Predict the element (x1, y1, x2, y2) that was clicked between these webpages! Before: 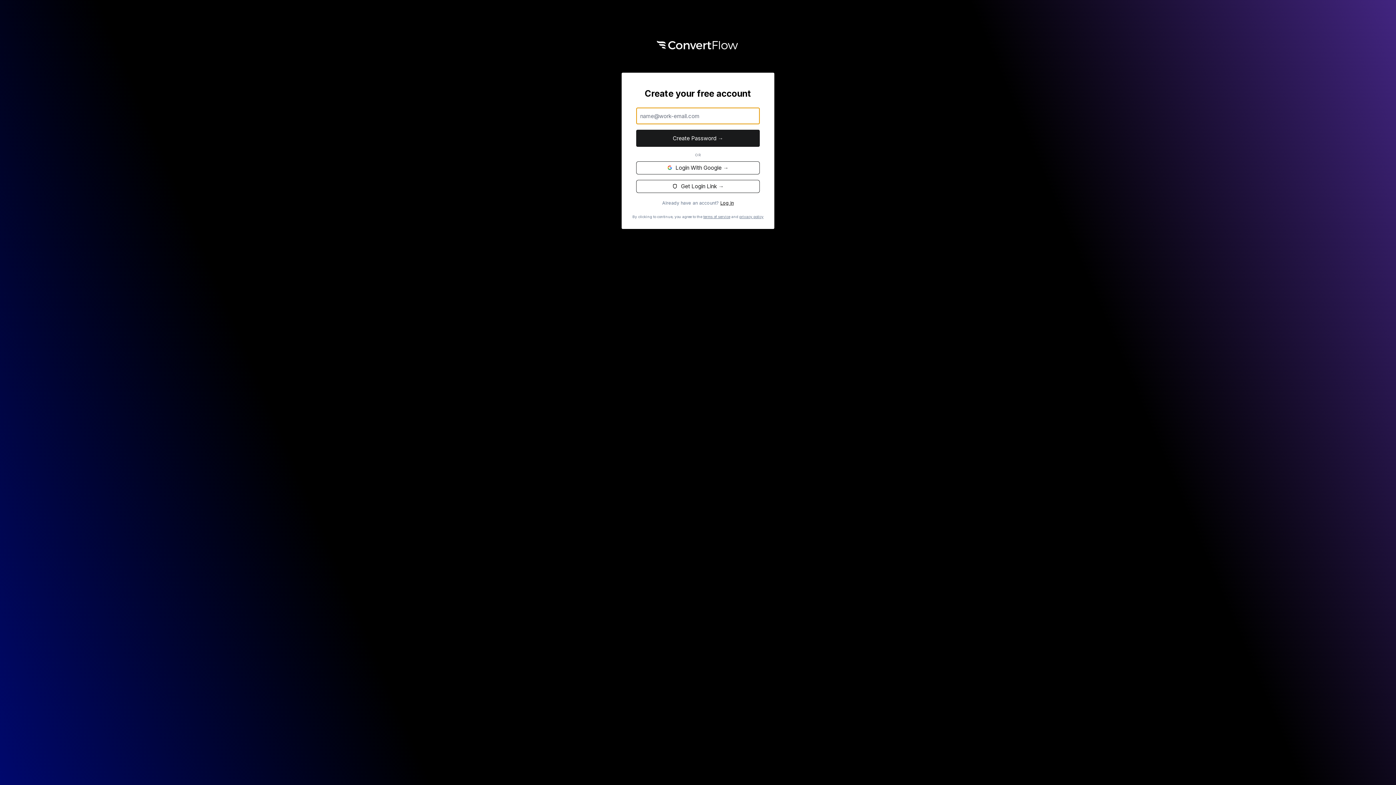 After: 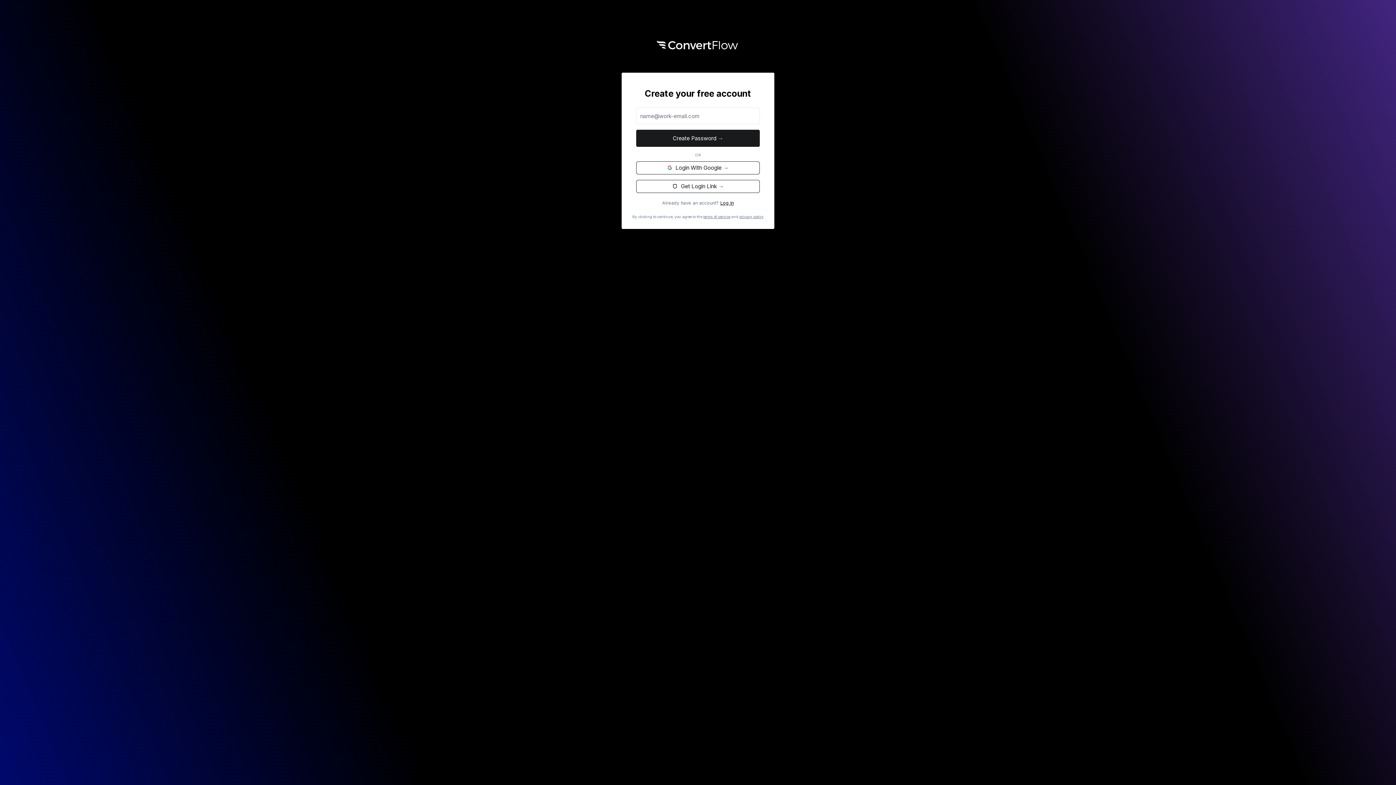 Action: bbox: (739, 214, 763, 218) label: privacy policy